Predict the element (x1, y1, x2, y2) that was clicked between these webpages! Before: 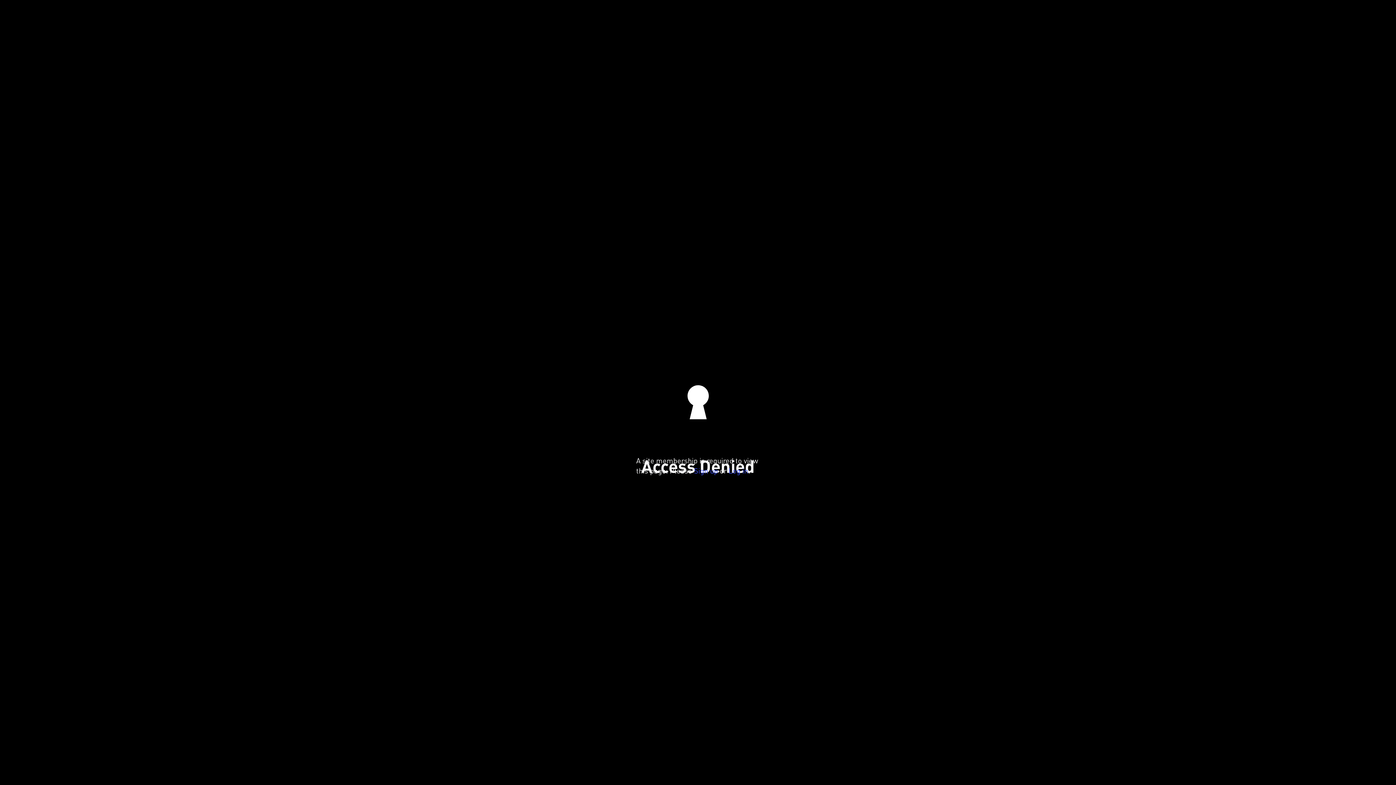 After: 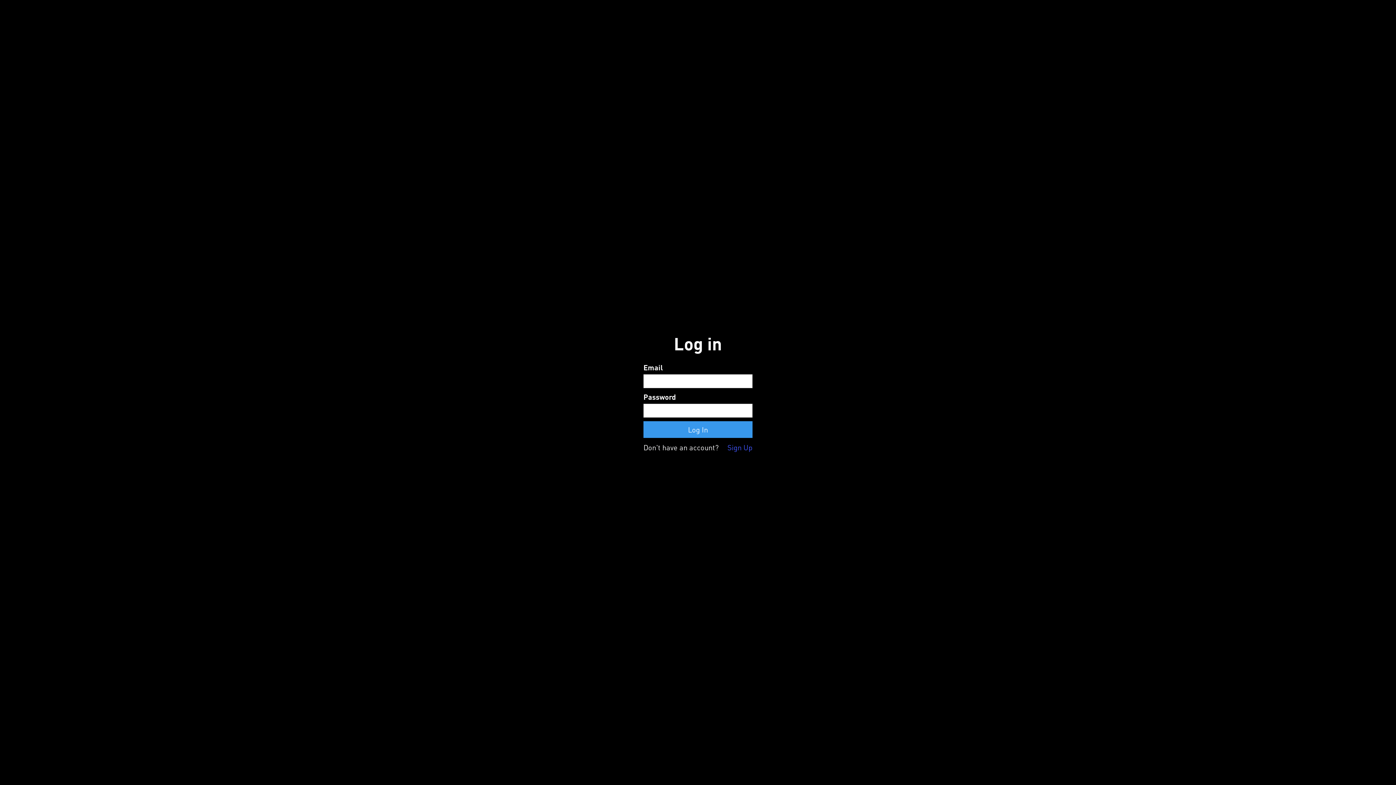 Action: bbox: (728, 466, 748, 475) label: Log in